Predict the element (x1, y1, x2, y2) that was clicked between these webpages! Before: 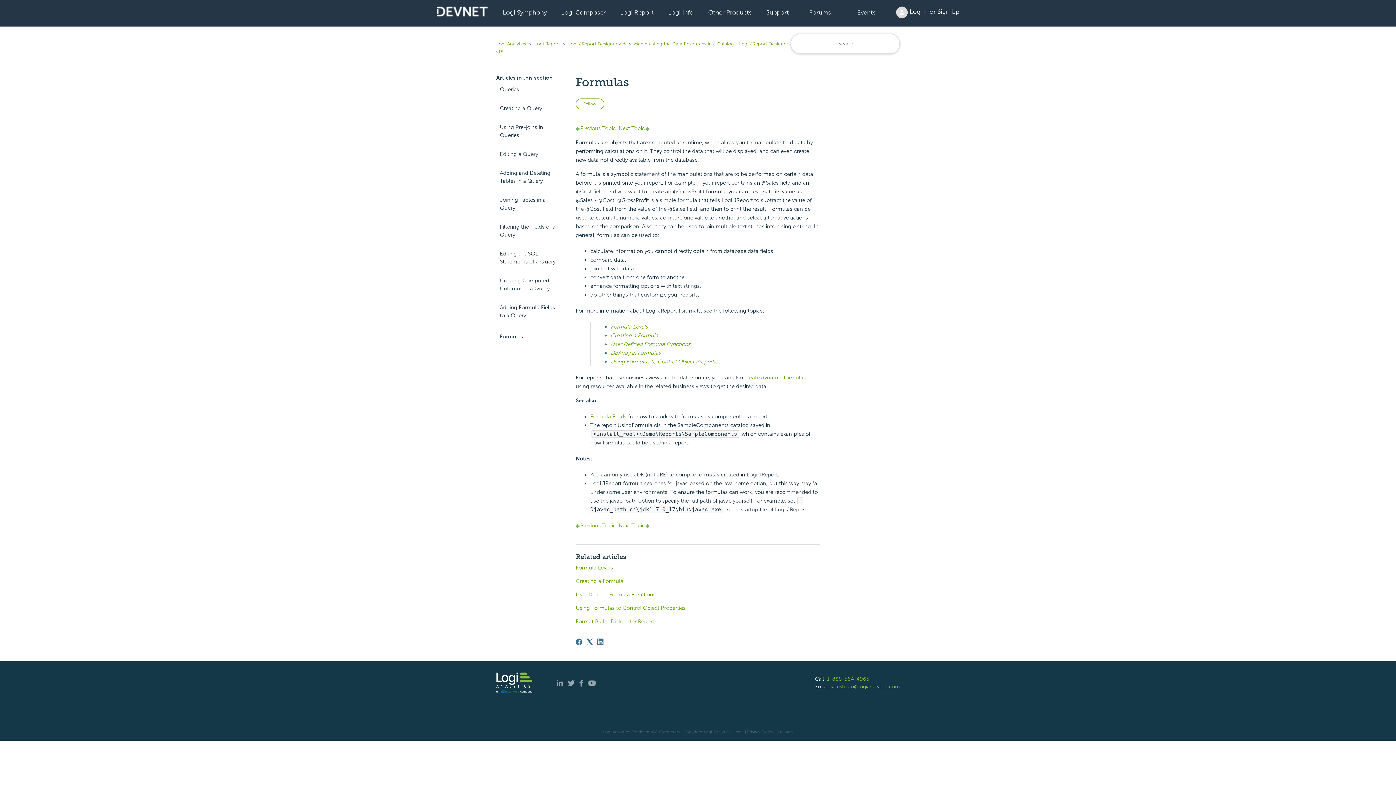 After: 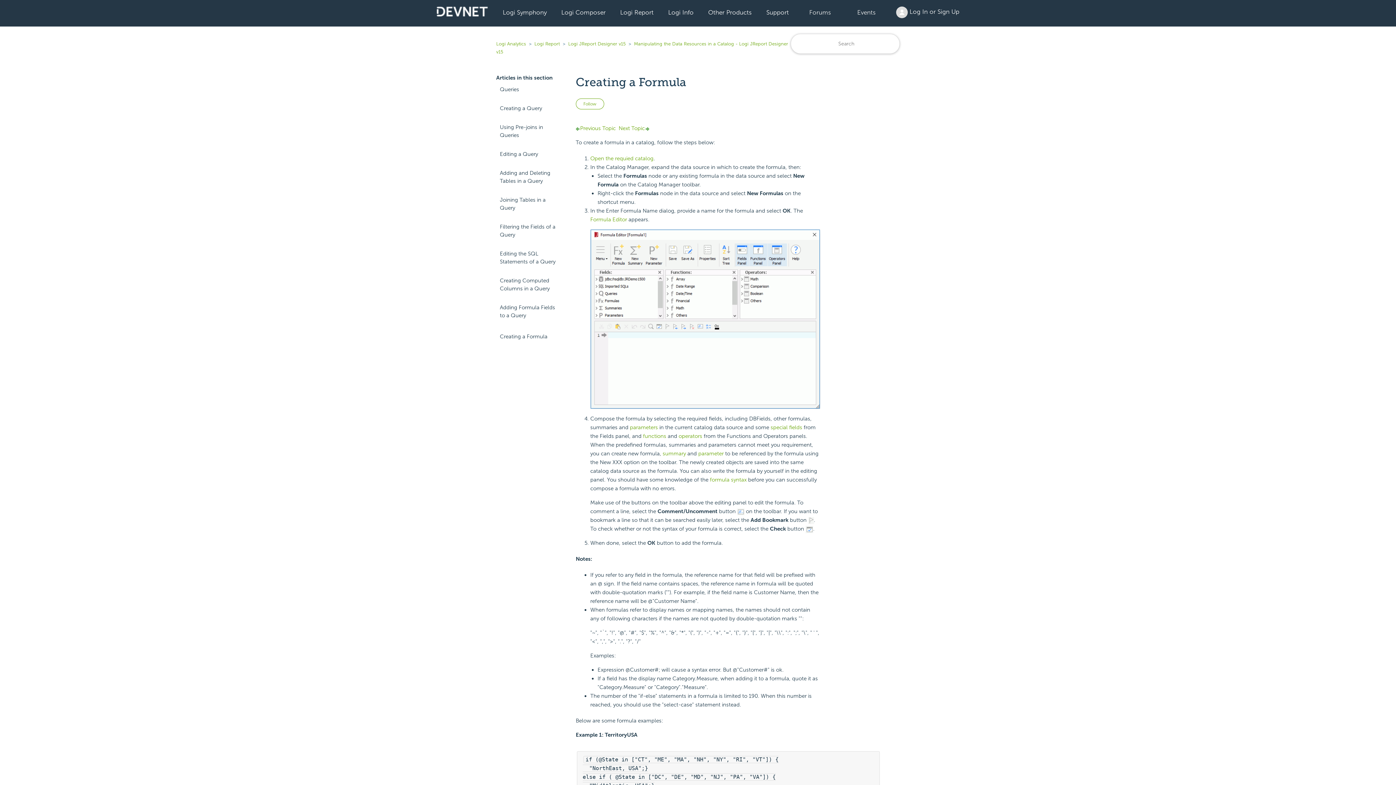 Action: label: Creating a Formula bbox: (575, 578, 623, 584)